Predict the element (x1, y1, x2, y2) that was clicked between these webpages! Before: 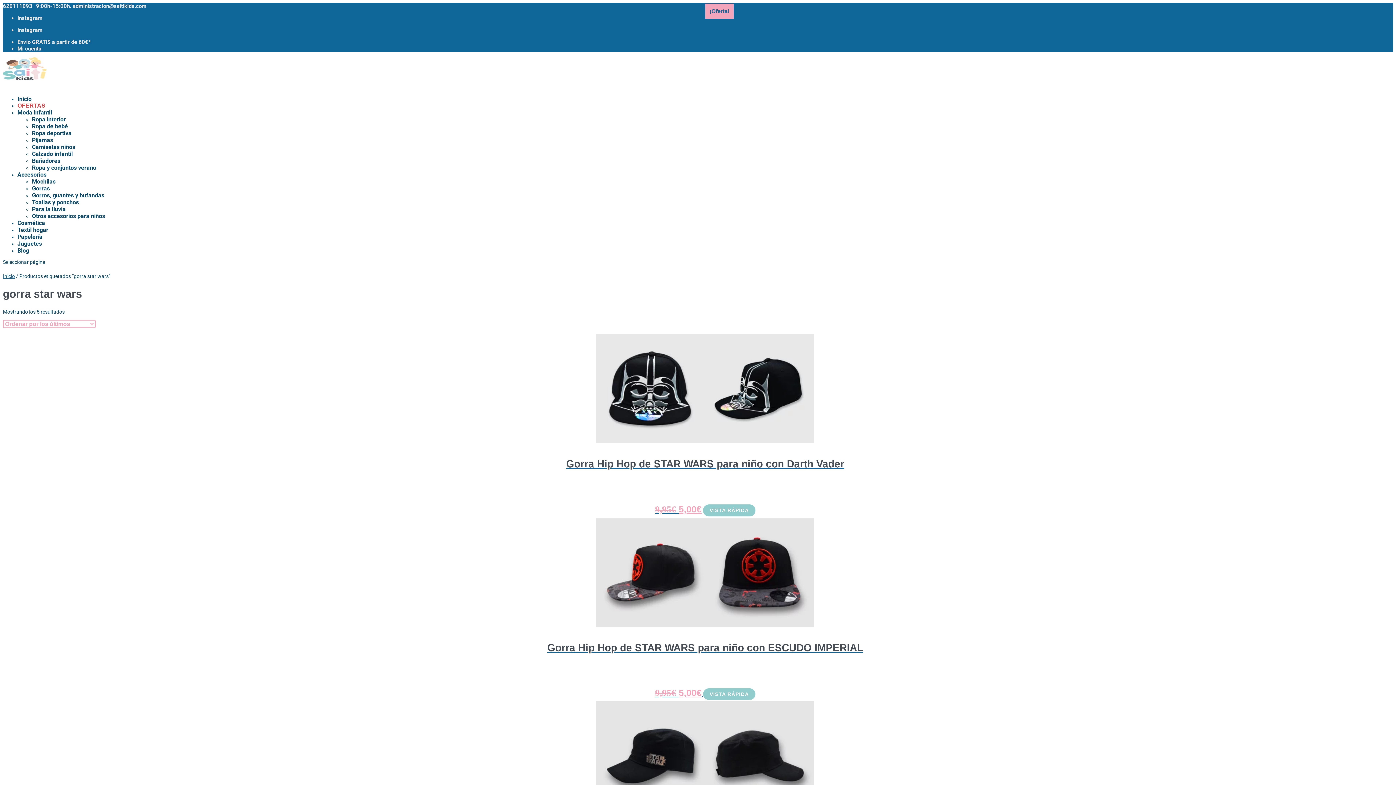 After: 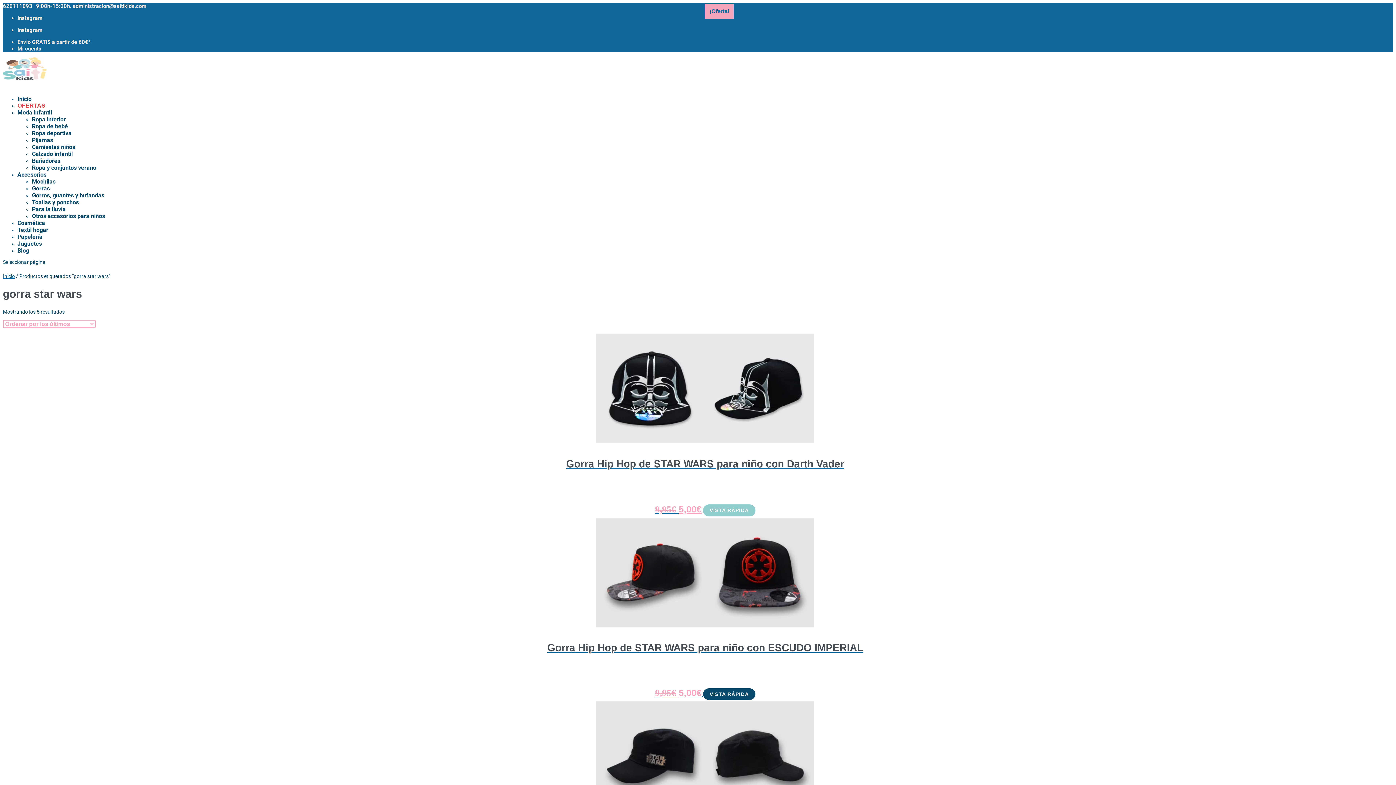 Action: label: VISTA RÁPIDA bbox: (703, 688, 755, 700)